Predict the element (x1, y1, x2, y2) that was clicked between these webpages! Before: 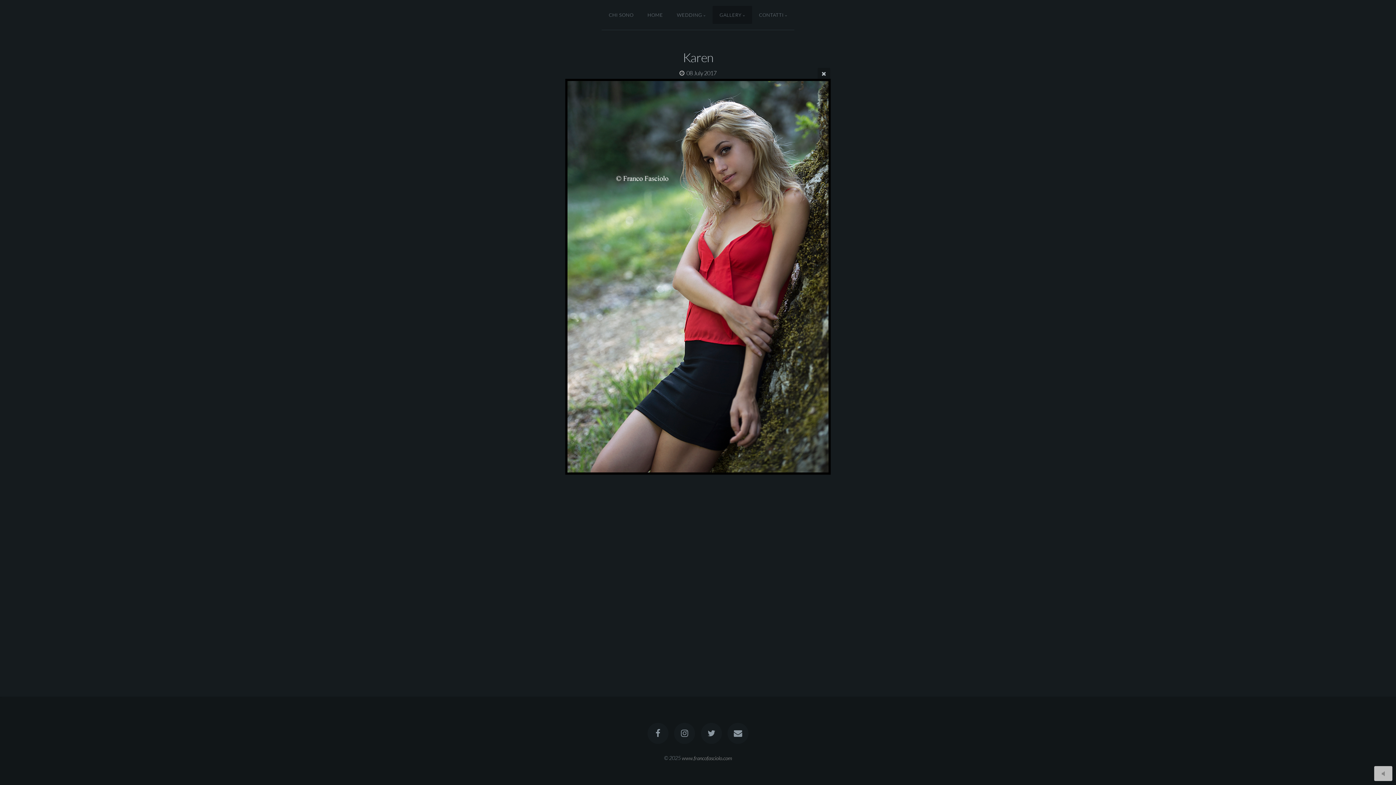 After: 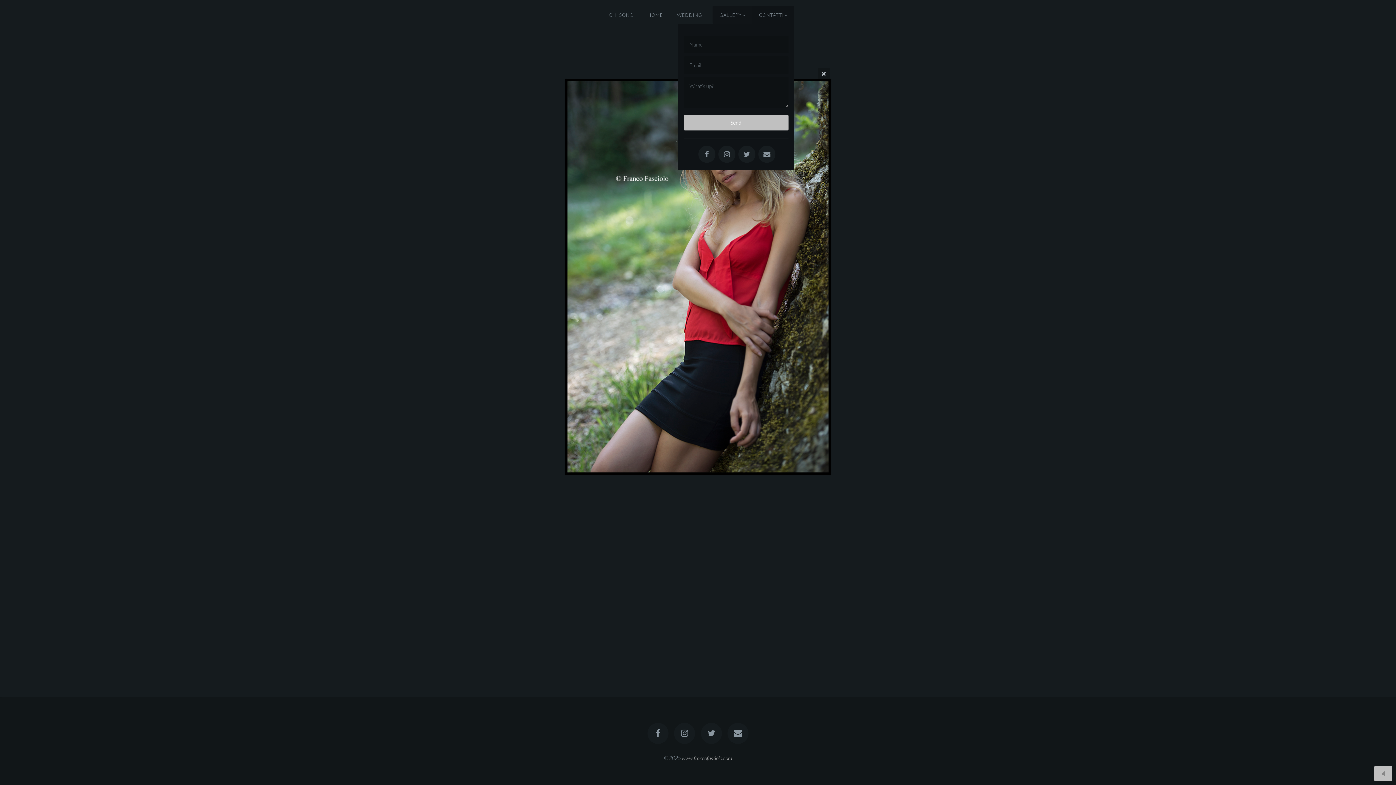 Action: label: CONTATTI bbox: (752, 5, 794, 24)